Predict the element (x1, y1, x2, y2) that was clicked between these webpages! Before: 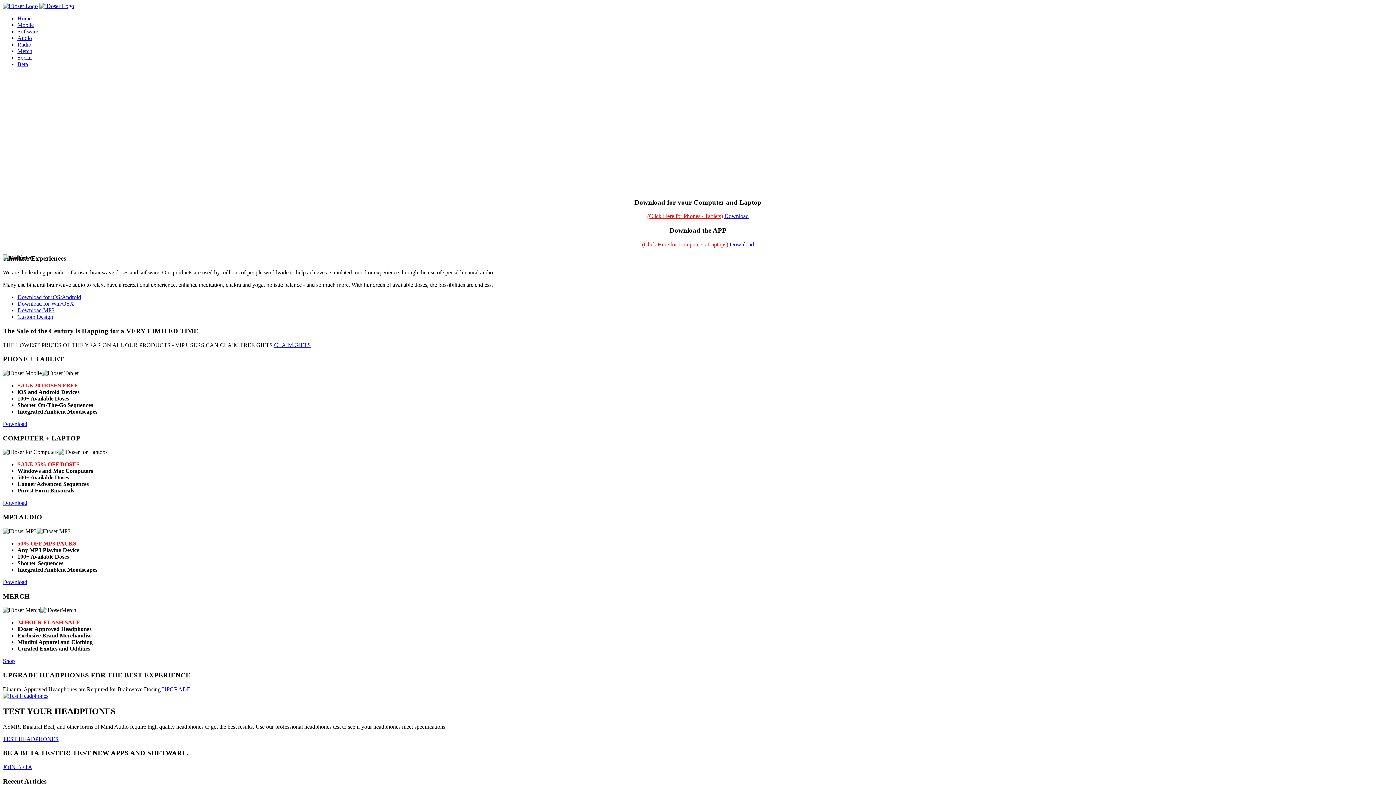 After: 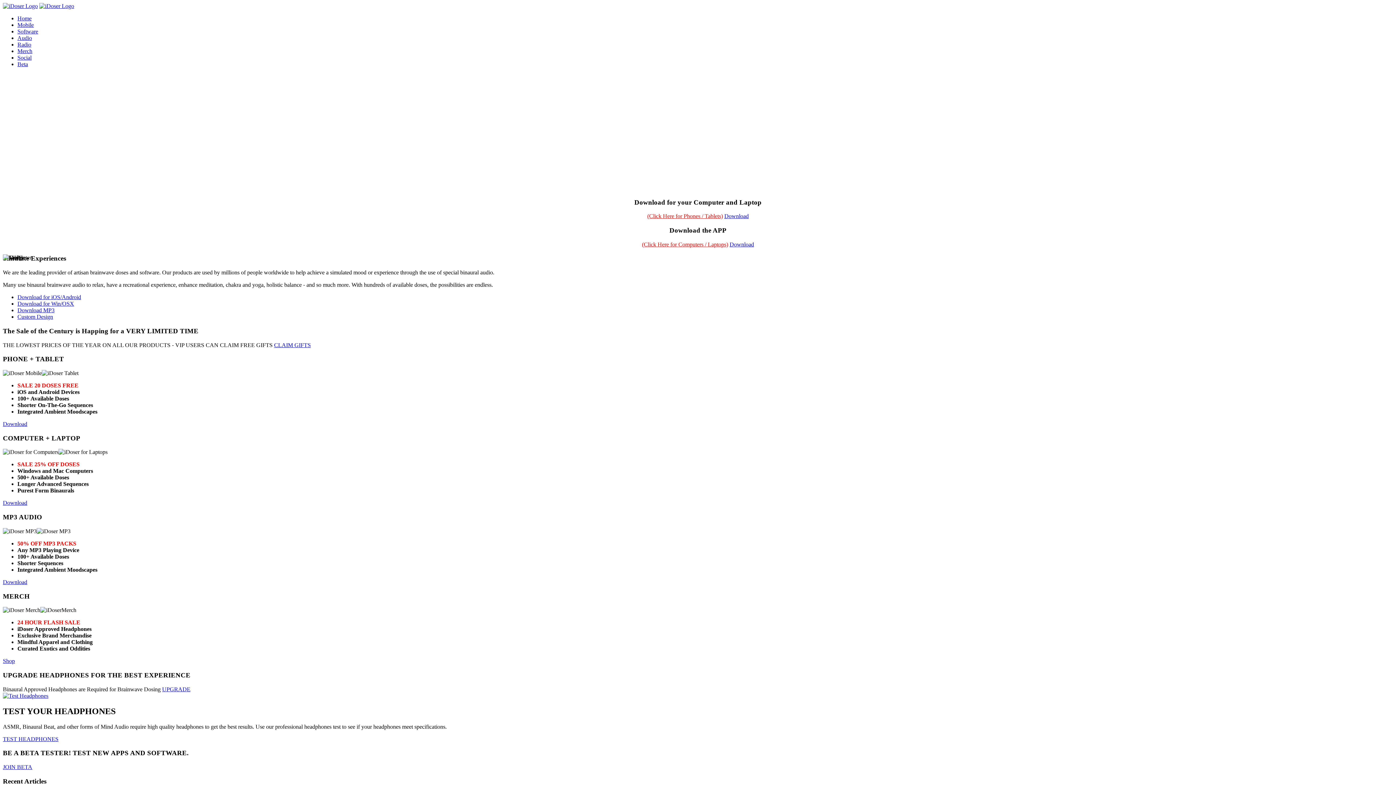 Action: bbox: (17, 28, 1393, 34) label: Software